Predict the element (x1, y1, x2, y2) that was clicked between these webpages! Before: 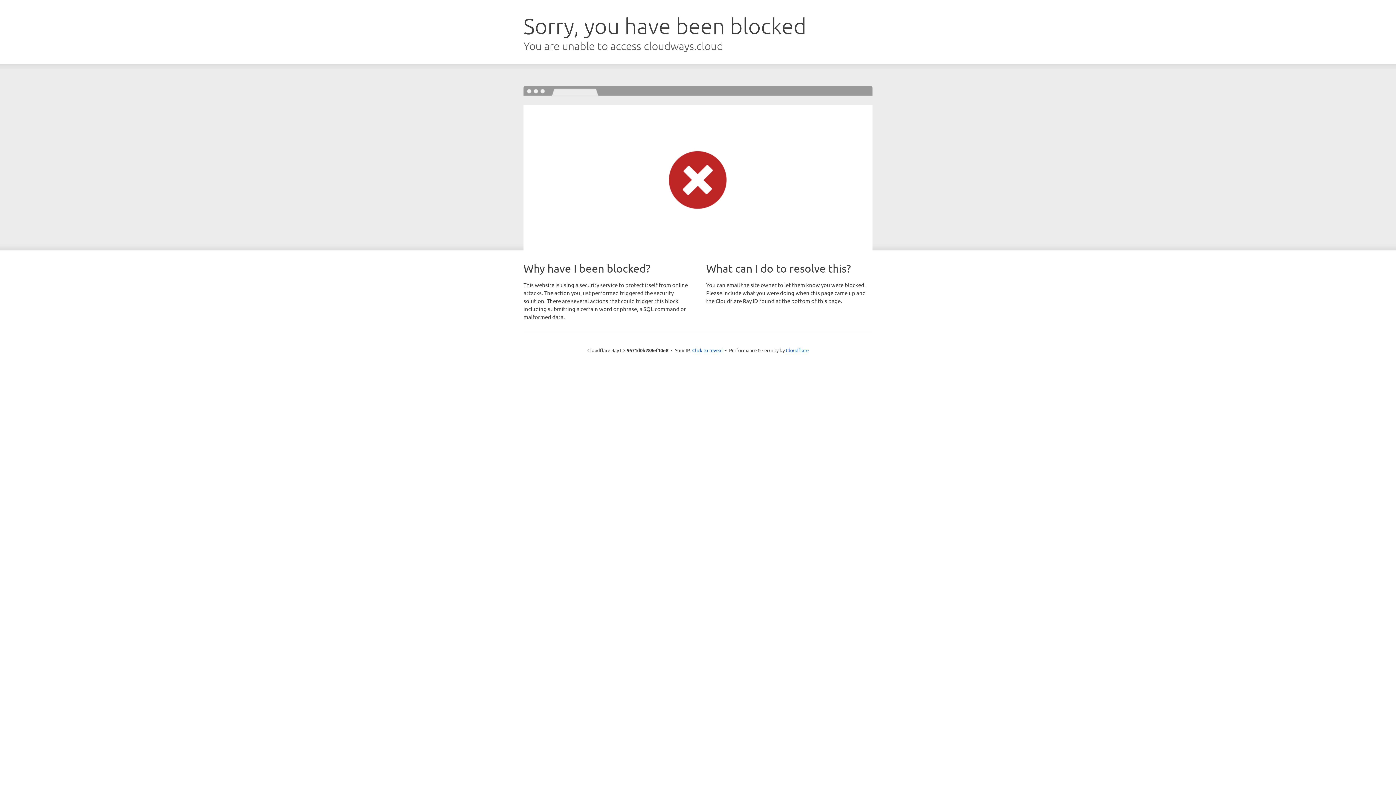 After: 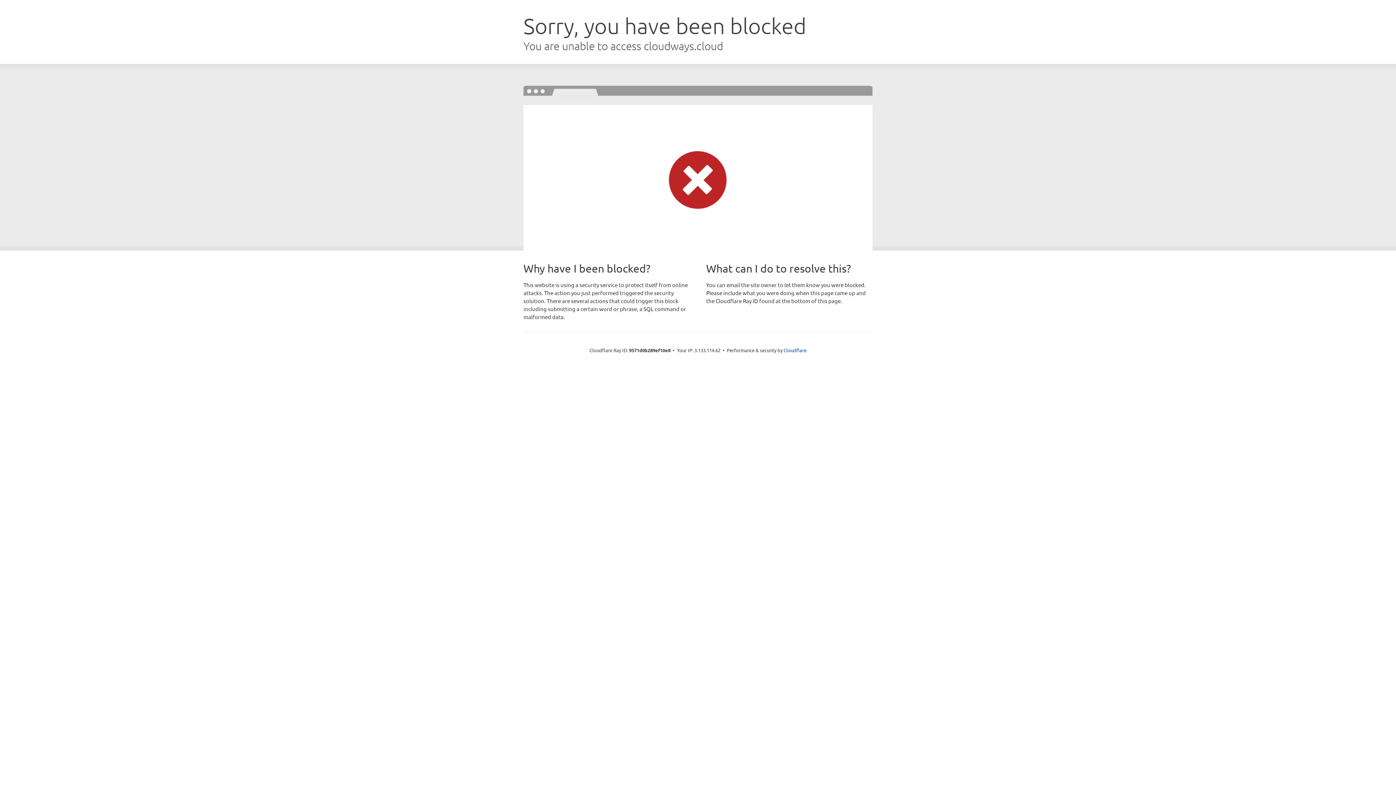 Action: label: Click to reveal bbox: (692, 346, 722, 353)